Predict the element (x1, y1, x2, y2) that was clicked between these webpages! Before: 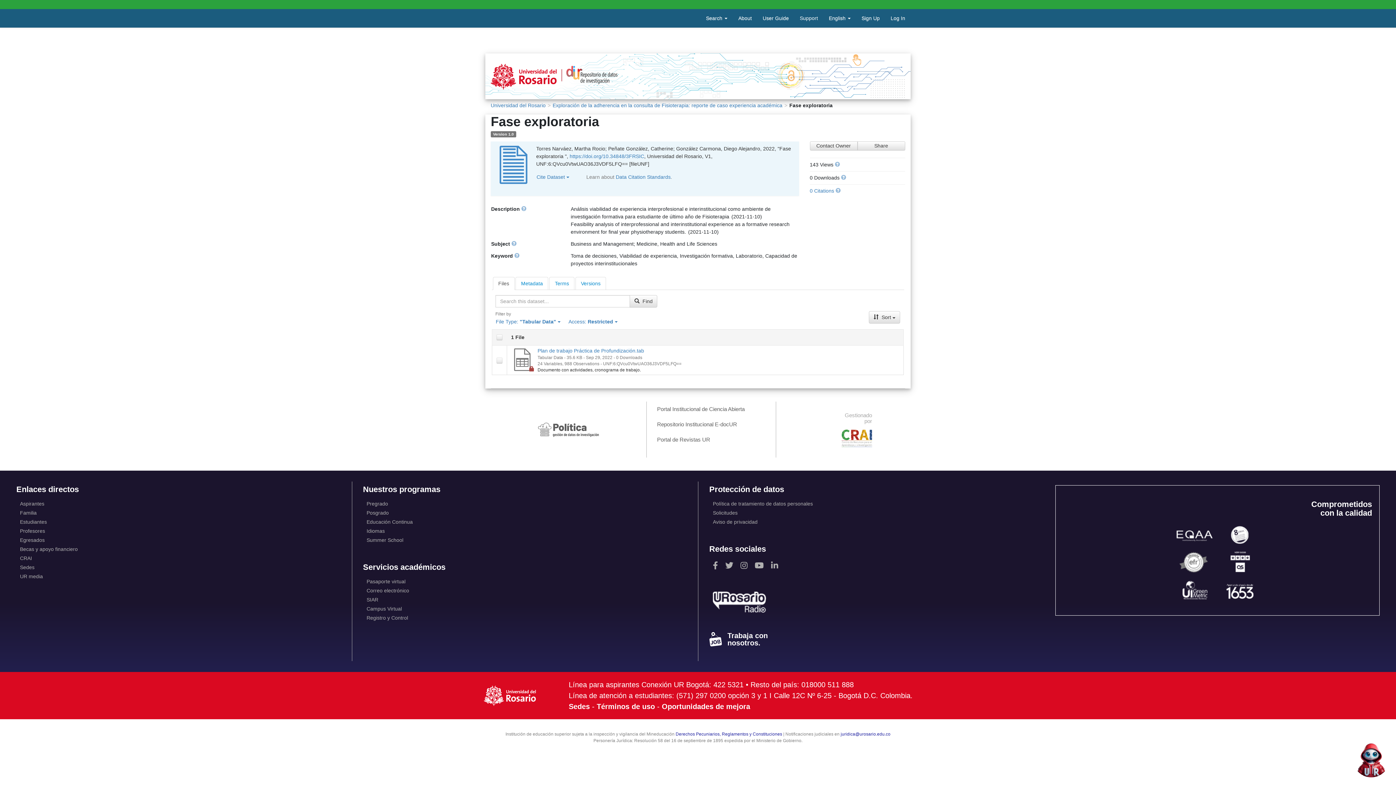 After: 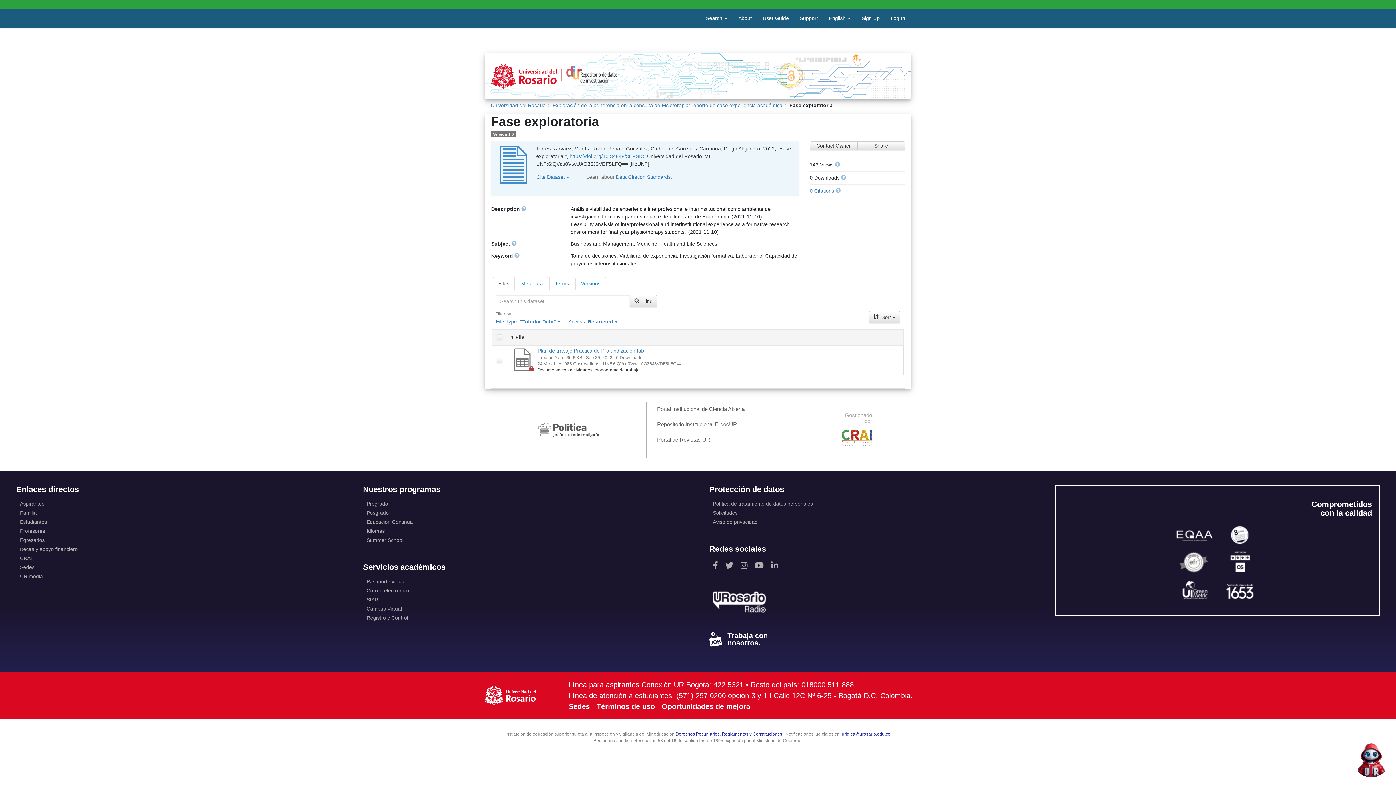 Action: label: User Guide bbox: (757, 9, 794, 27)